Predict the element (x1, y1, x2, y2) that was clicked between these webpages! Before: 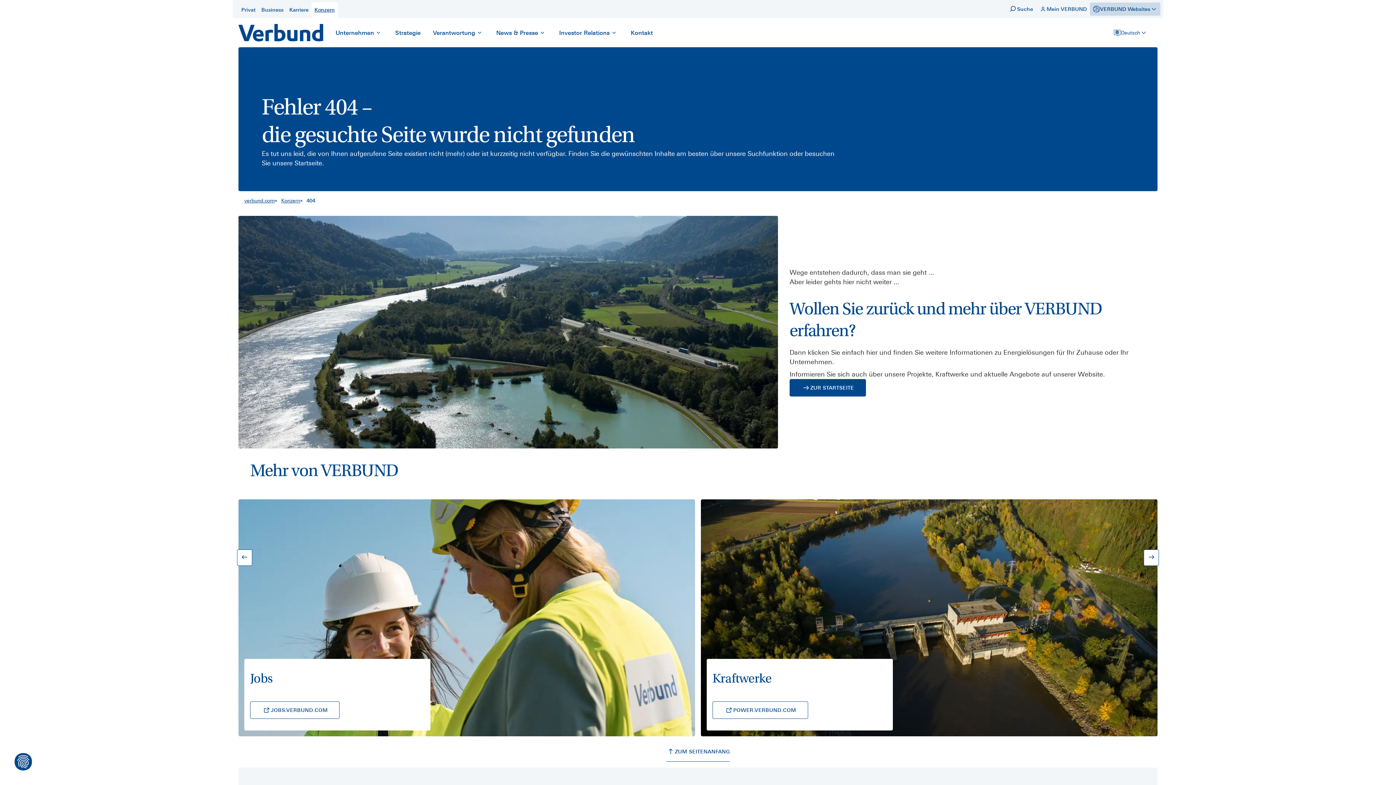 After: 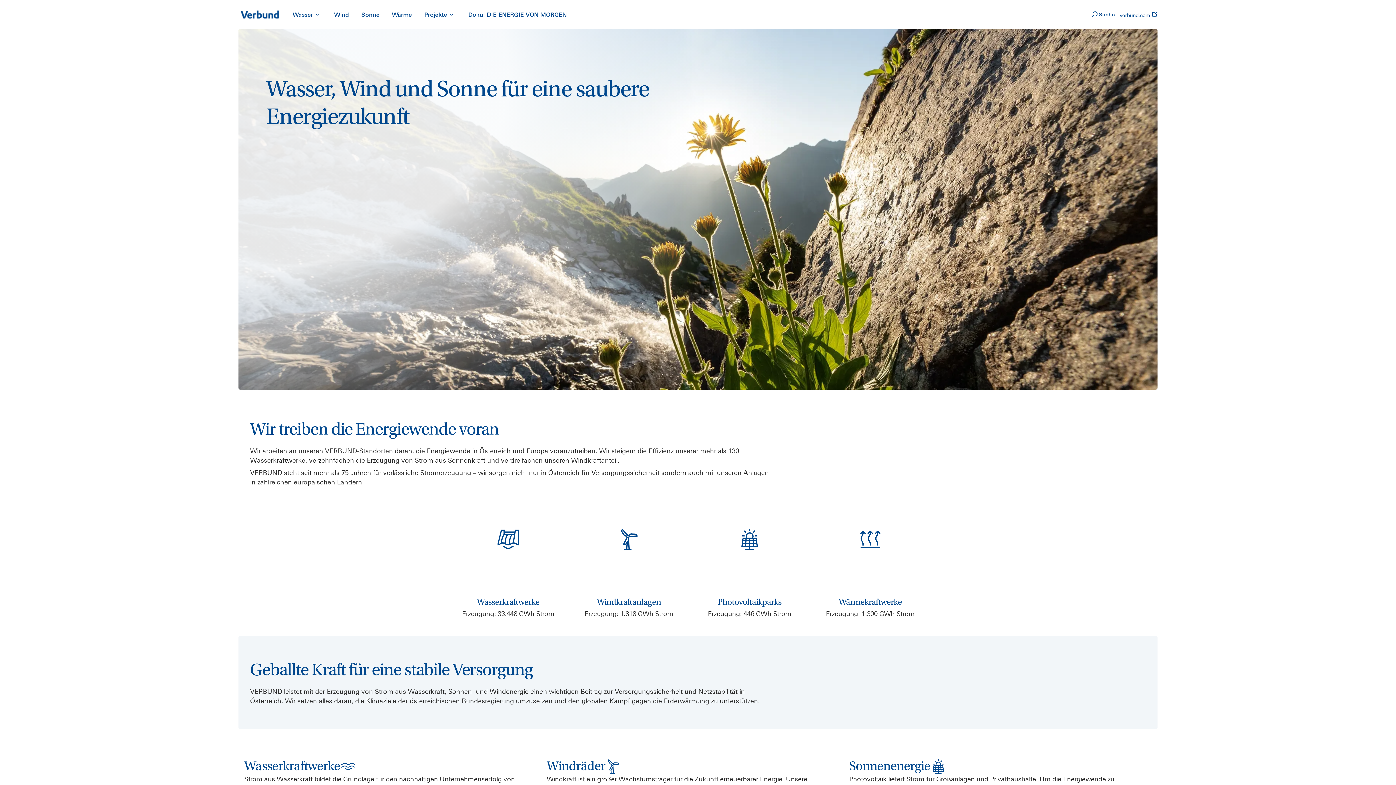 Action: bbox: (712, 701, 808, 719) label: POWER.VERBUND.COM